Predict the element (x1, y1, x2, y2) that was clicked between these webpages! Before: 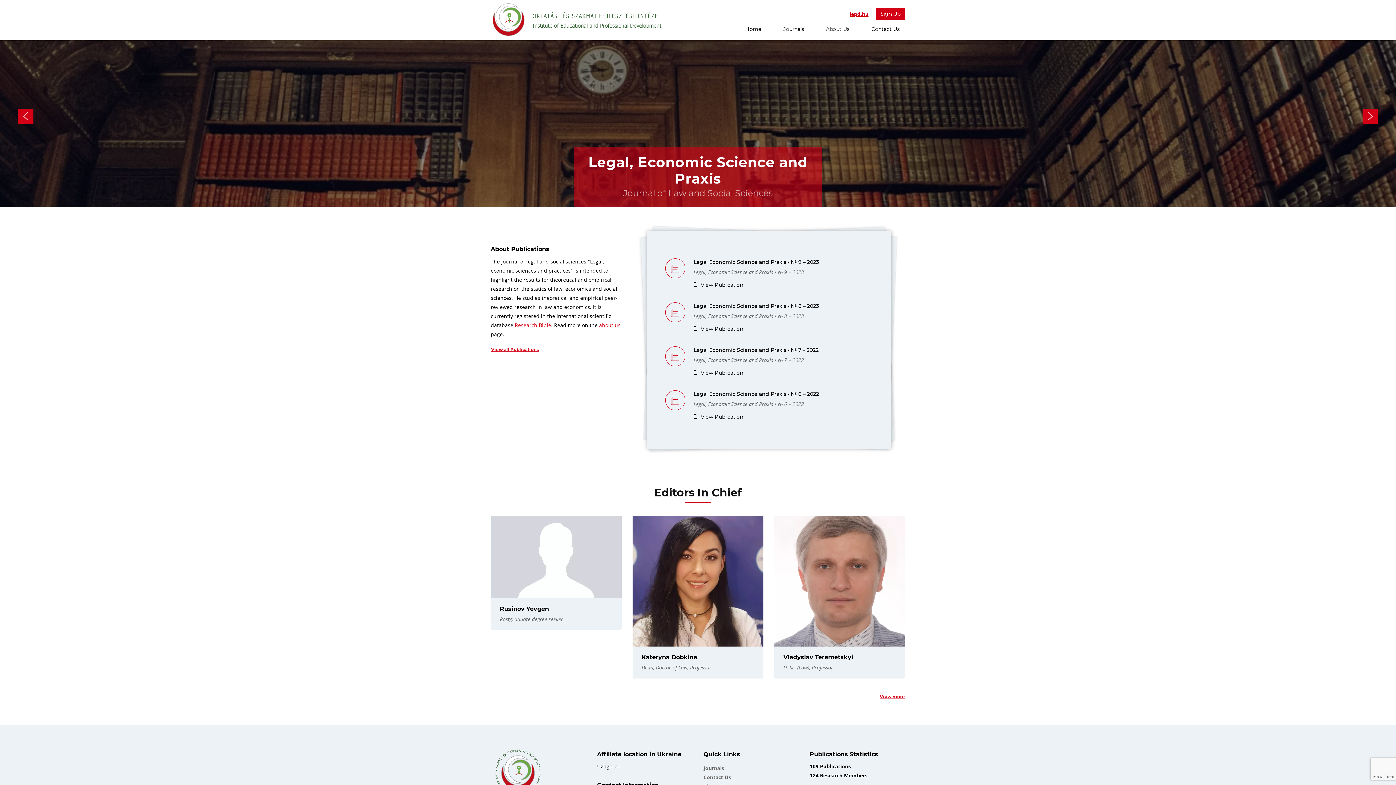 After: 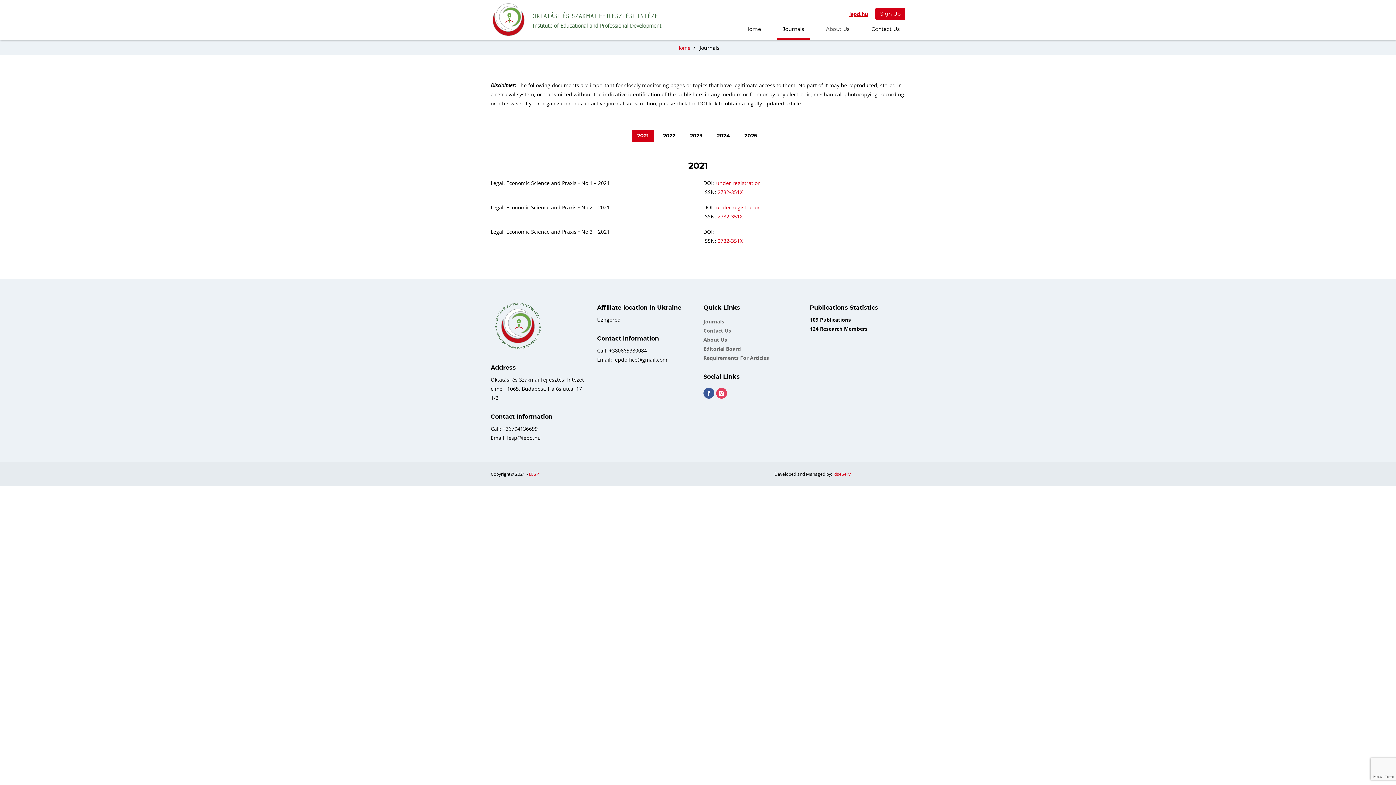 Action: bbox: (778, 20, 809, 39) label: Journals